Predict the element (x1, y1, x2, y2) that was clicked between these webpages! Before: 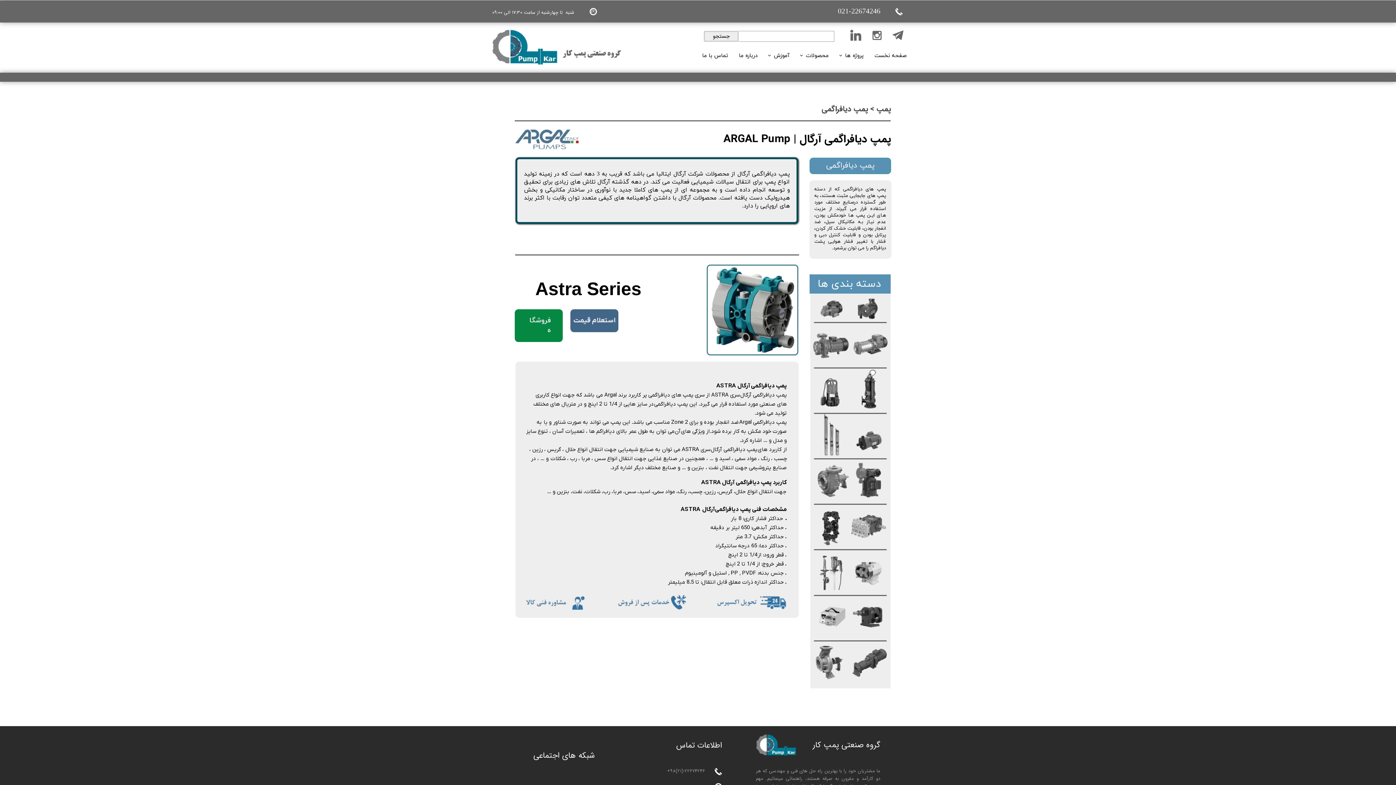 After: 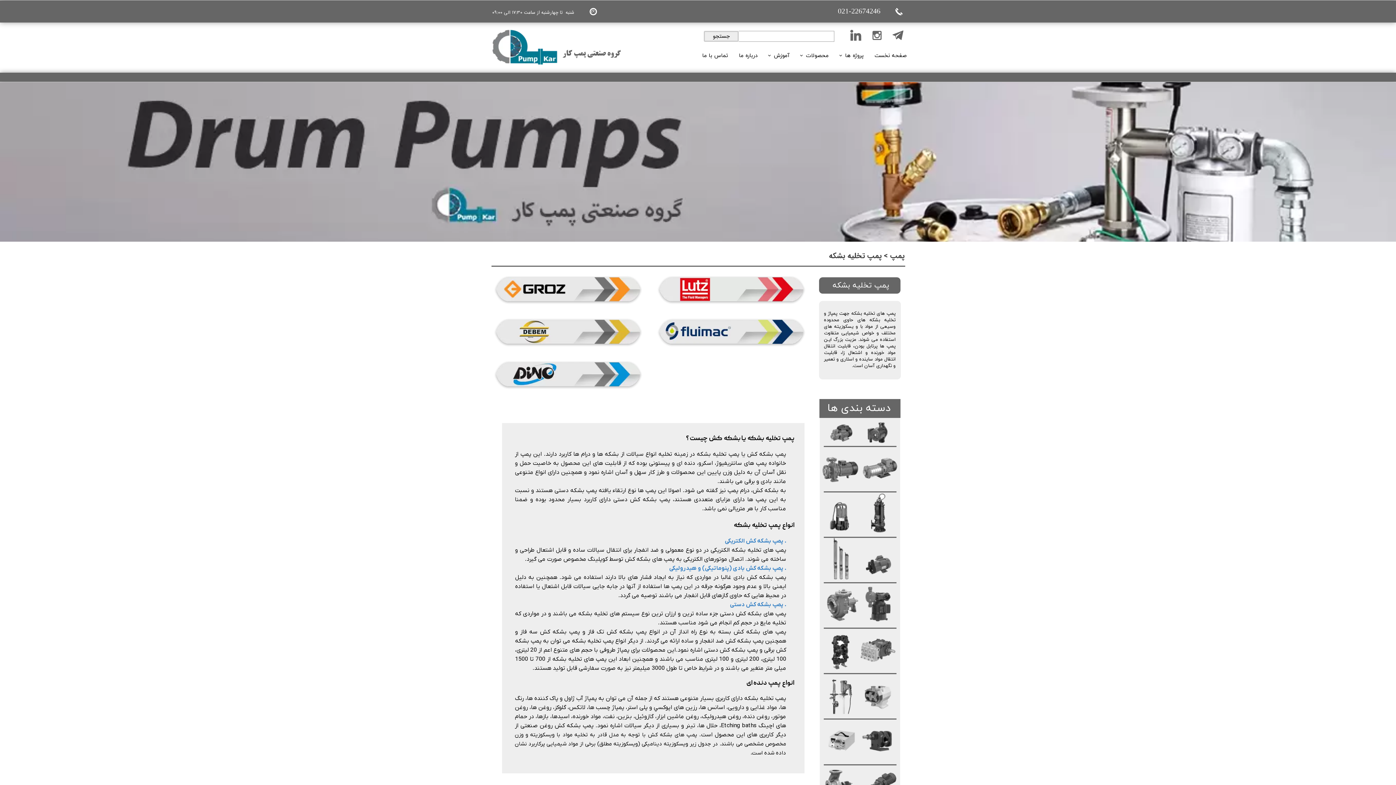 Action: bbox: (813, 554, 849, 590)